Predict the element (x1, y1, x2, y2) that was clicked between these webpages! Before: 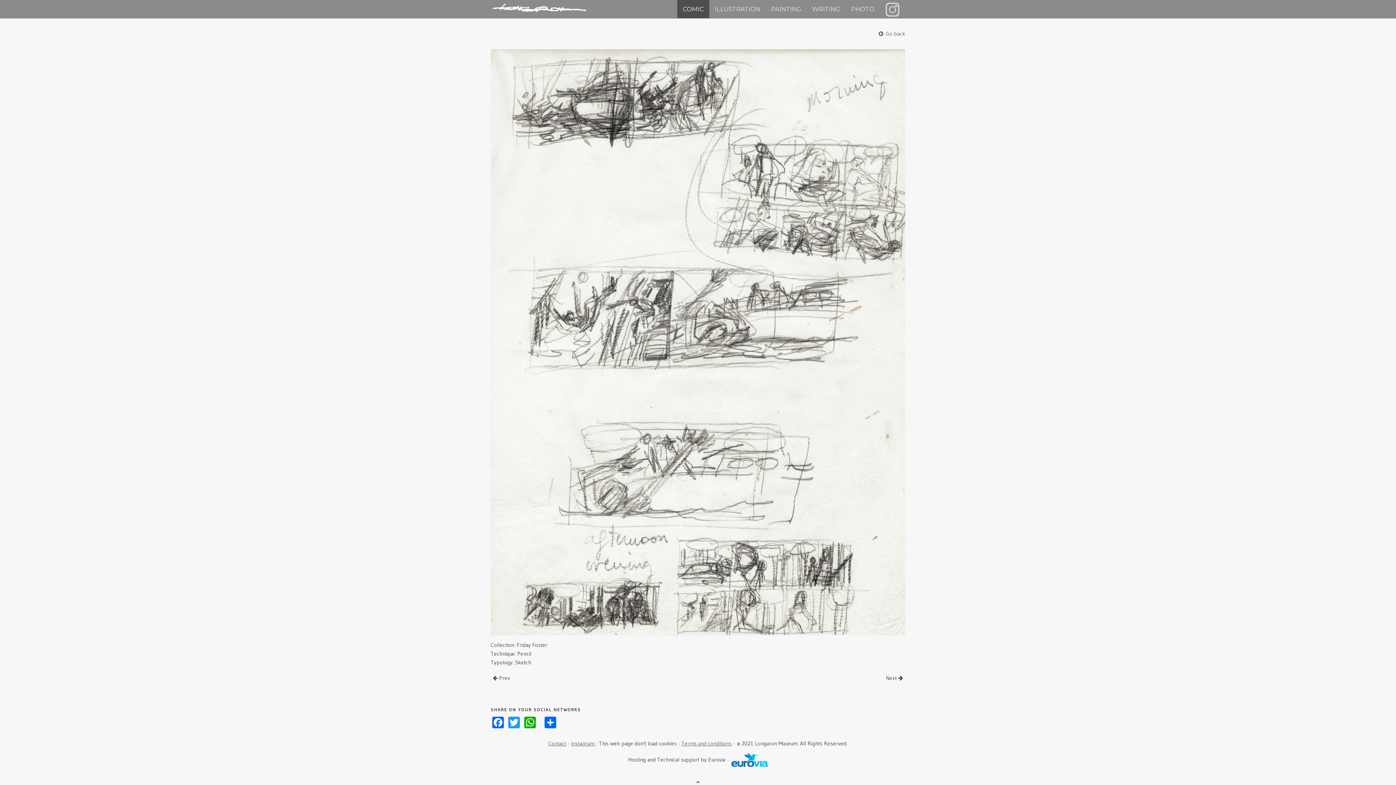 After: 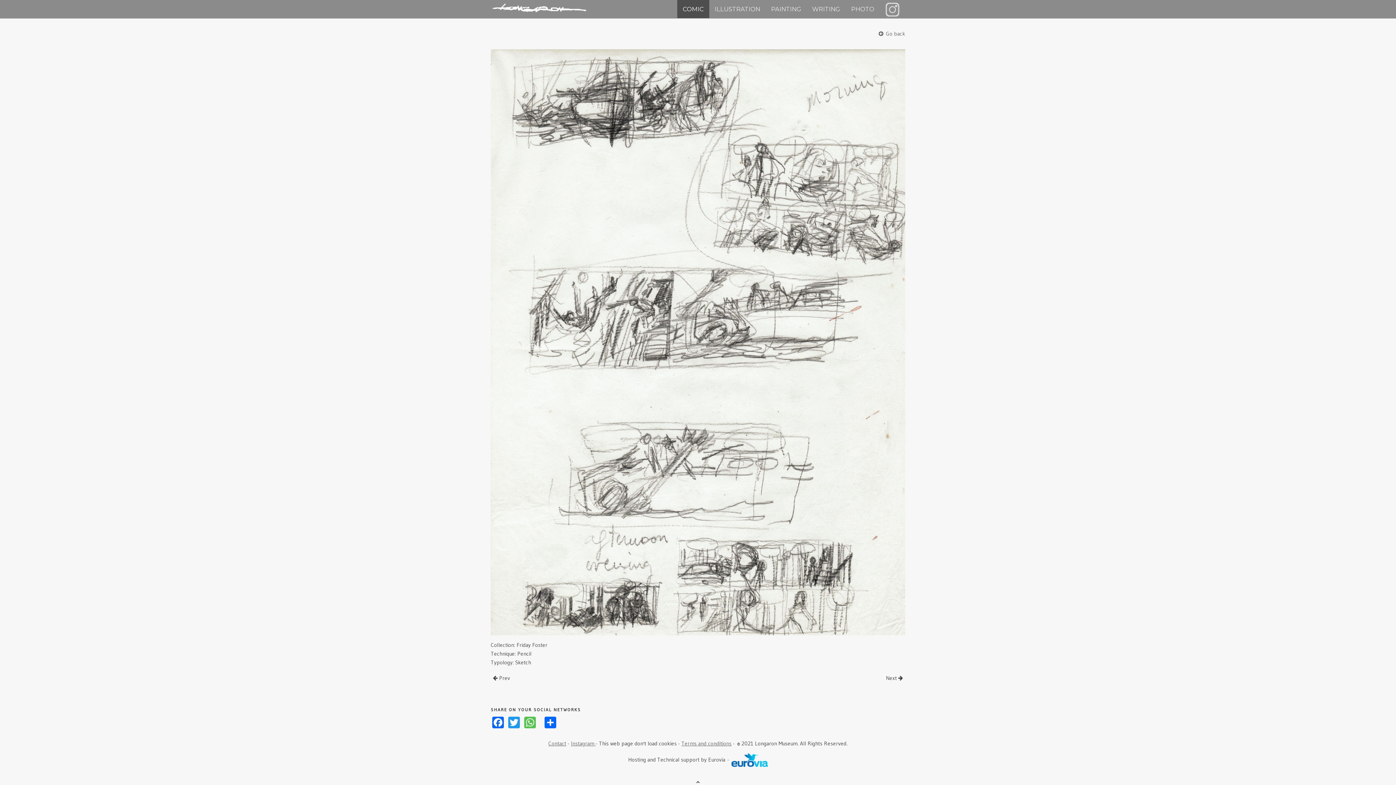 Action: label: WhatsApp bbox: (522, 715, 537, 728)